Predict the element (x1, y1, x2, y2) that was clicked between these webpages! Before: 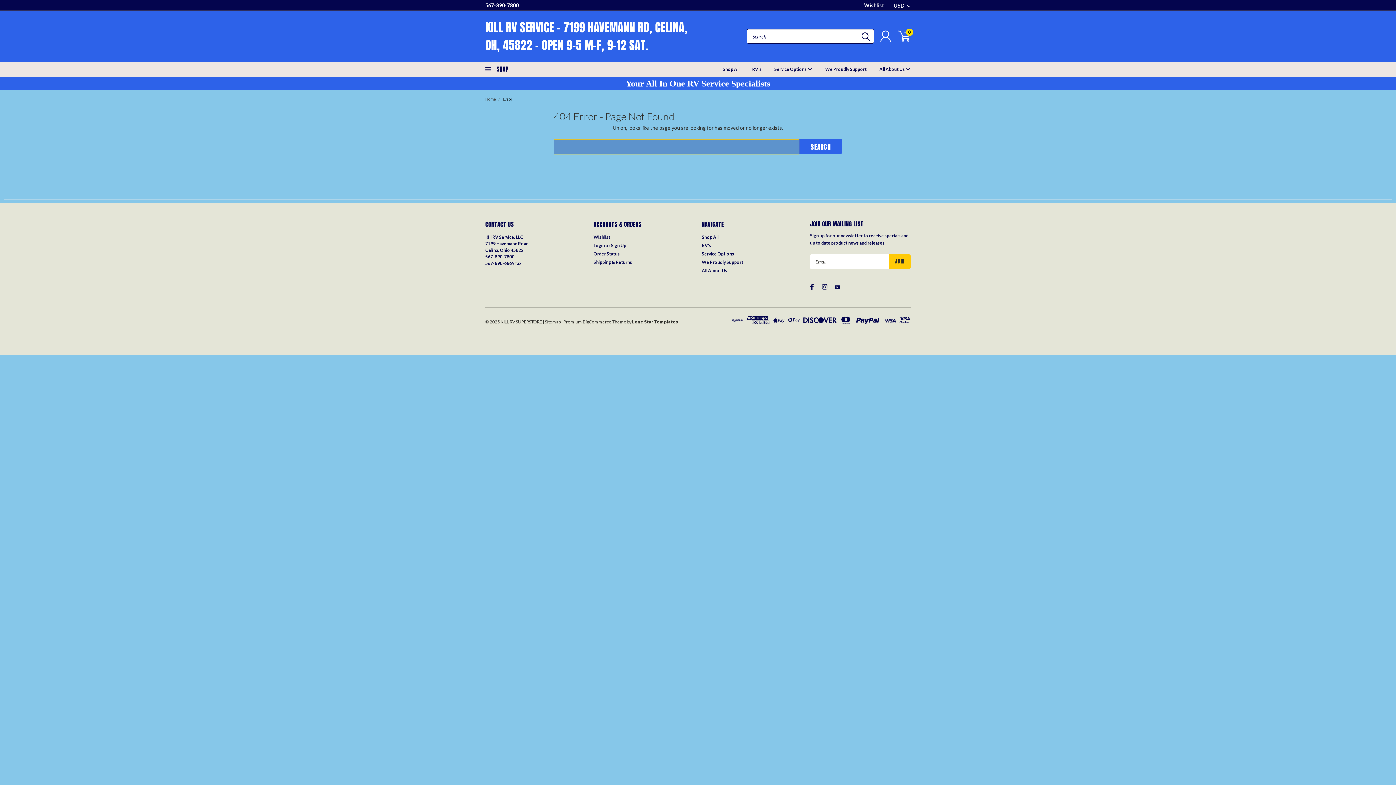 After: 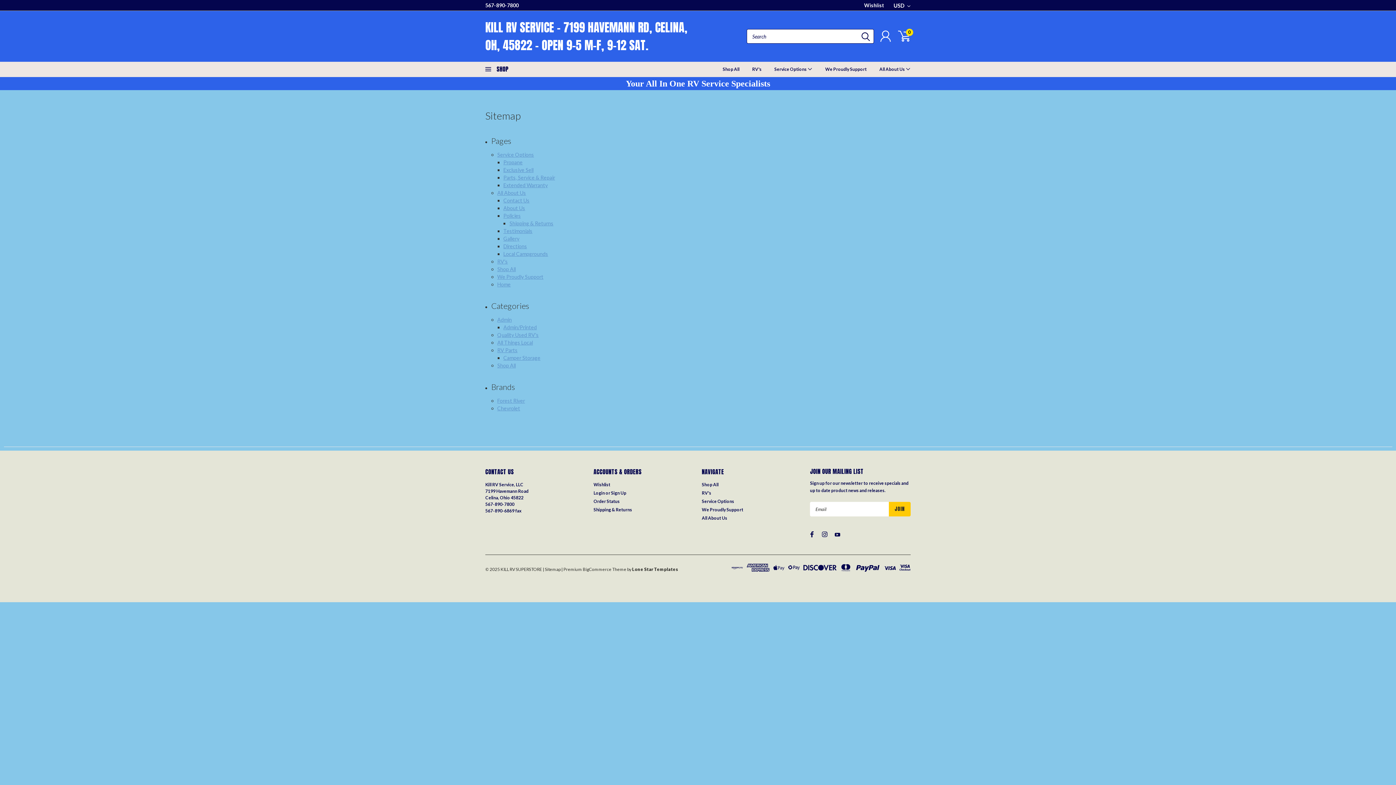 Action: label: | Sitemap bbox: (542, 319, 560, 324)